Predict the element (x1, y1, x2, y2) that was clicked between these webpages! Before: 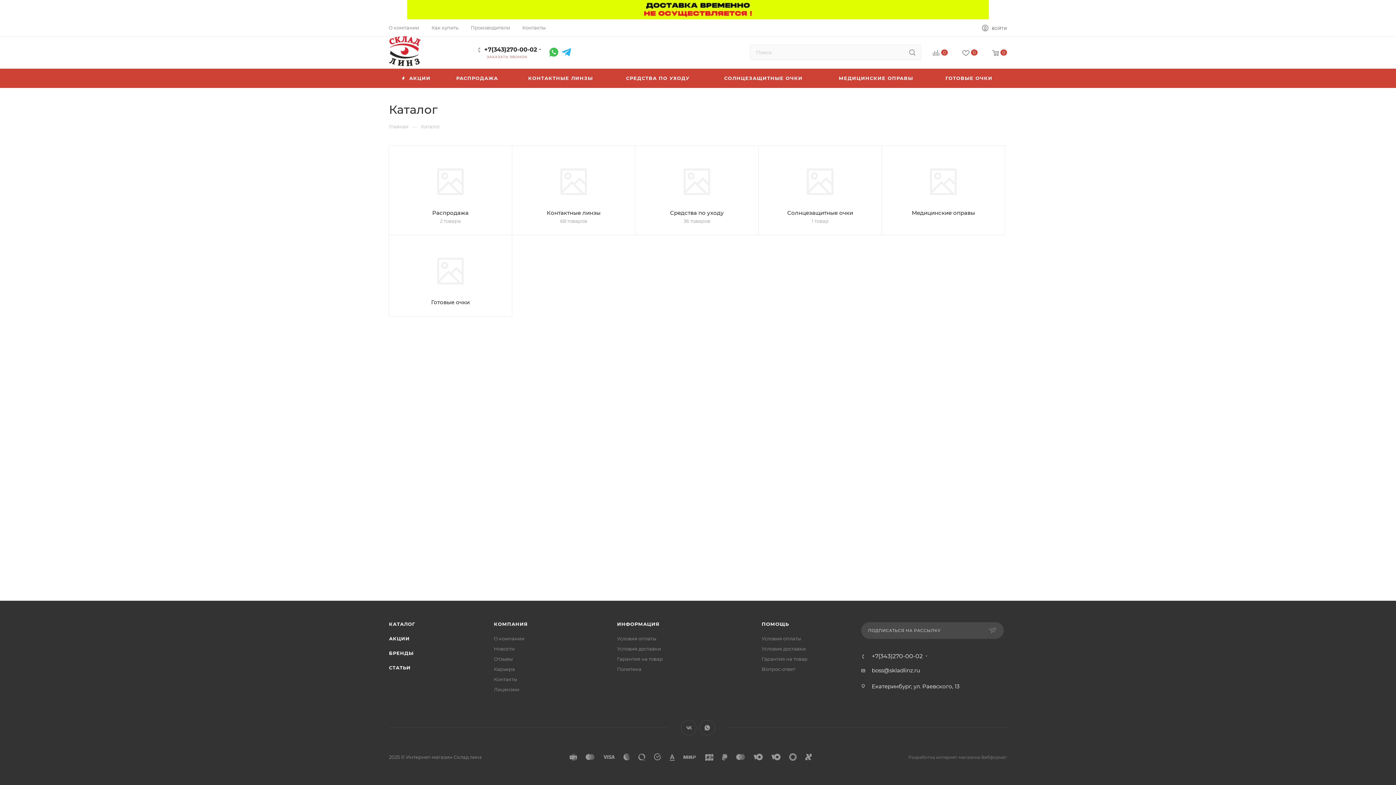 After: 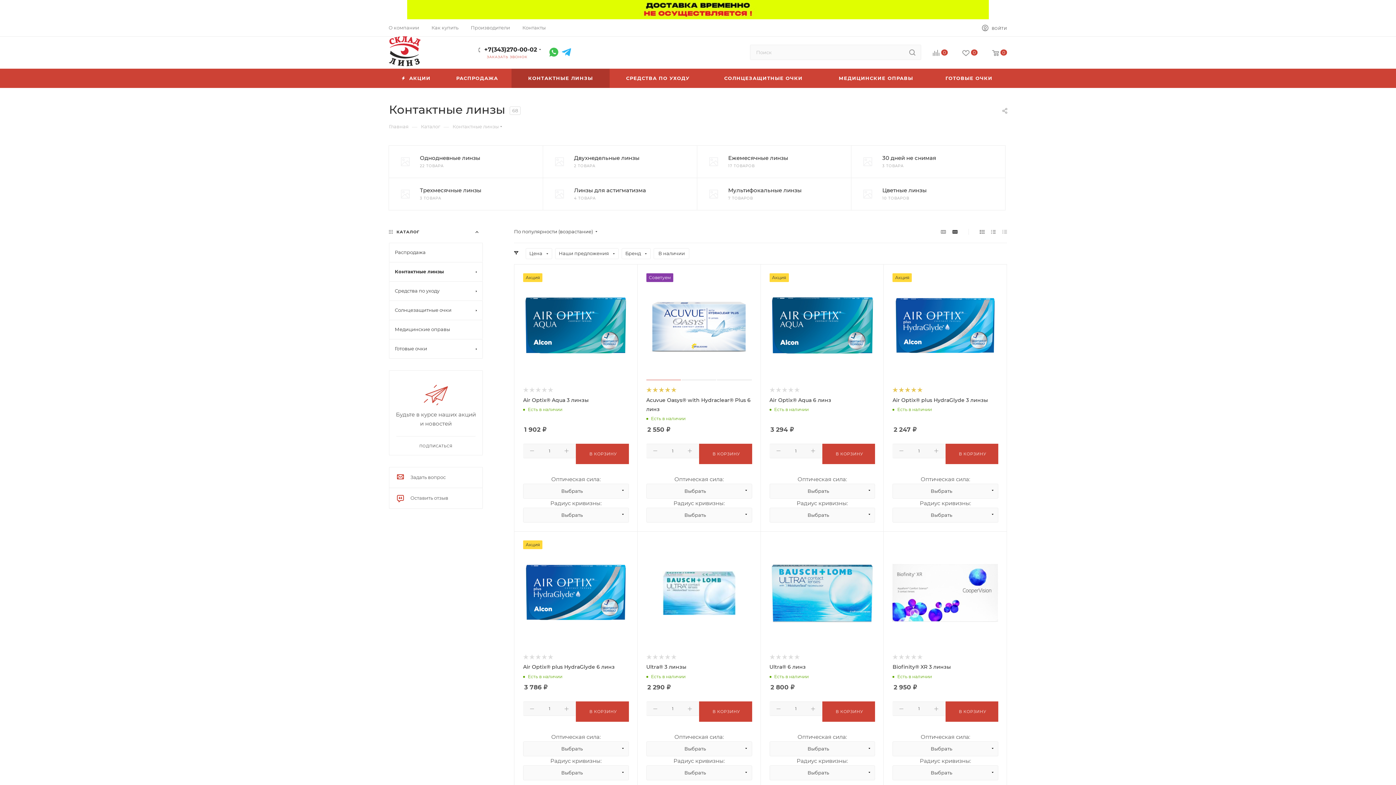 Action: bbox: (546, 209, 600, 216) label: Контактные линзы